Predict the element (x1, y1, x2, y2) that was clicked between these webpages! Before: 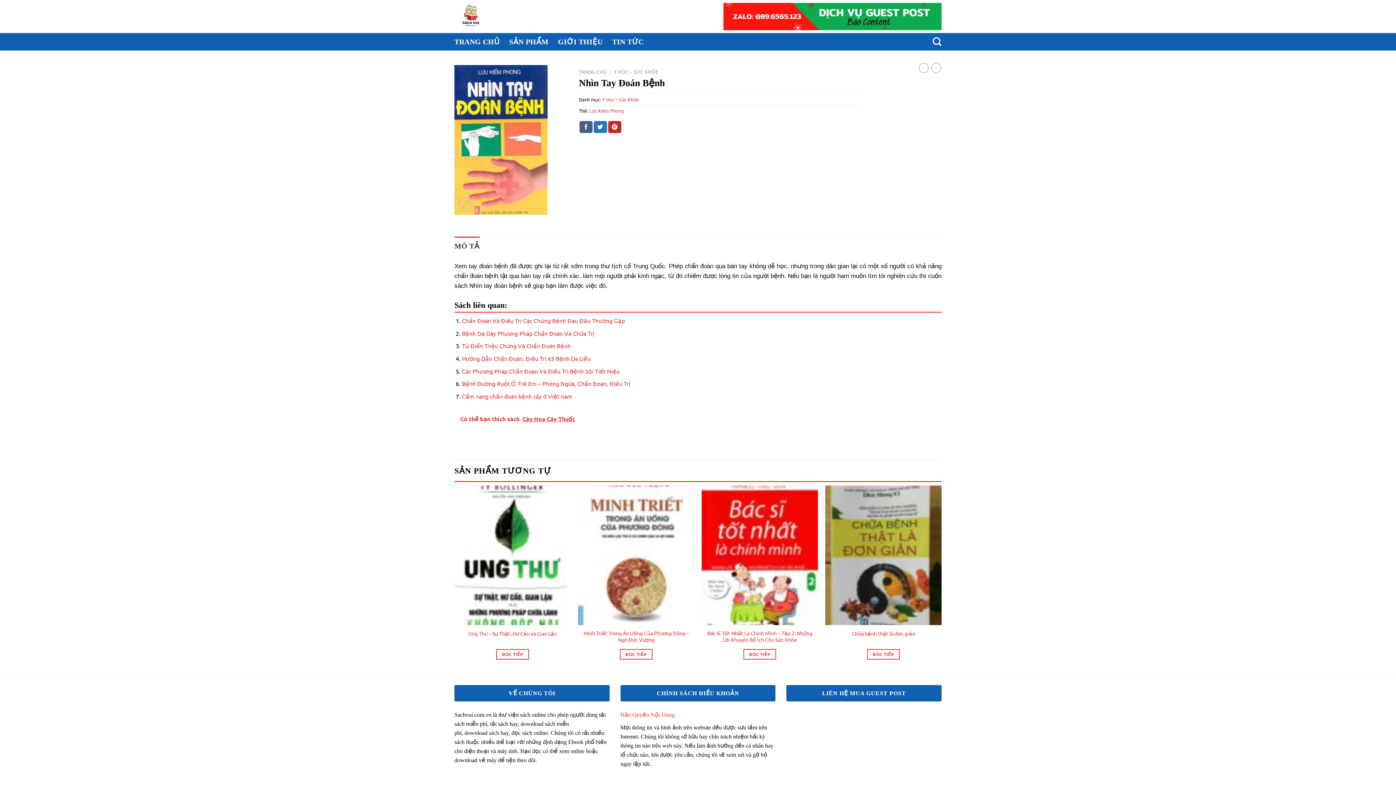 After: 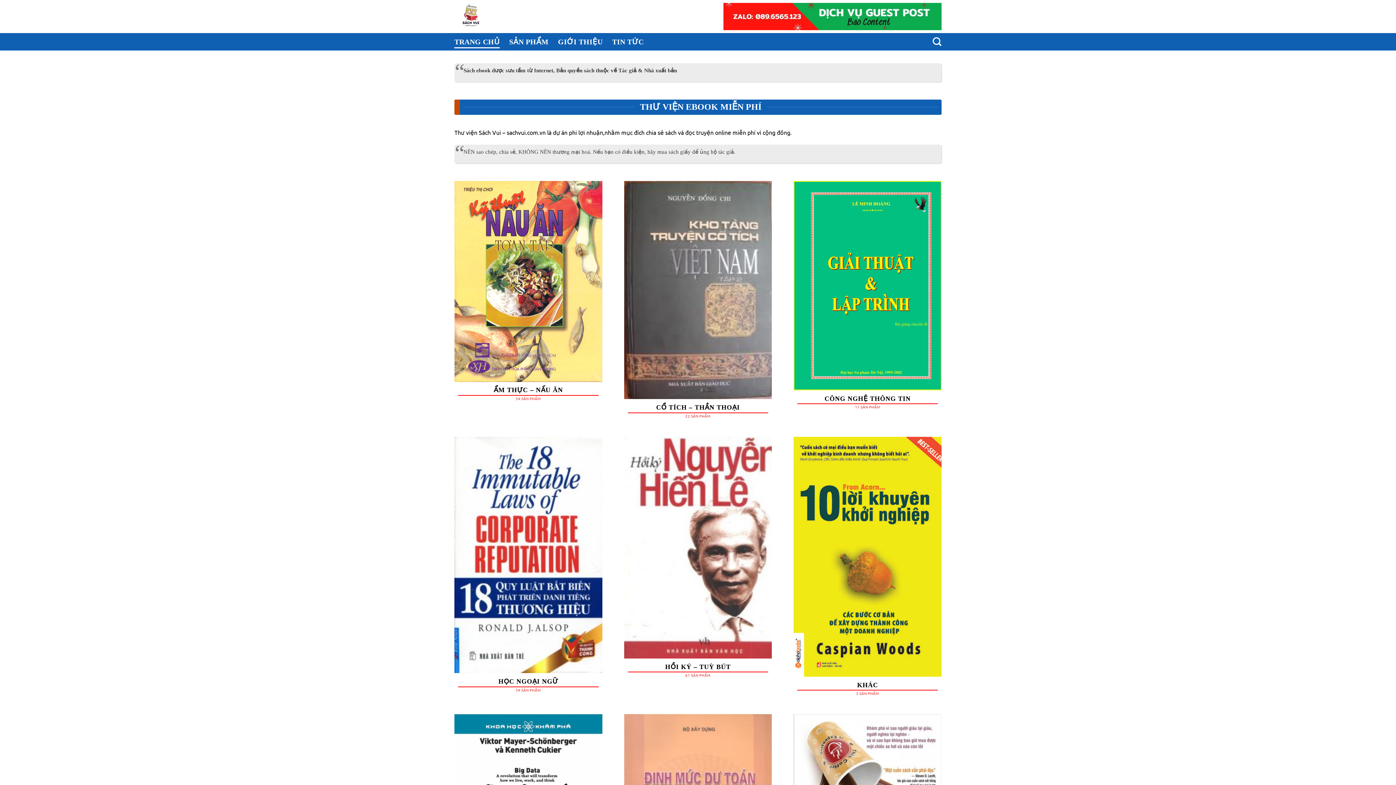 Action: label: TRANG CHỦ bbox: (454, 35, 499, 48)